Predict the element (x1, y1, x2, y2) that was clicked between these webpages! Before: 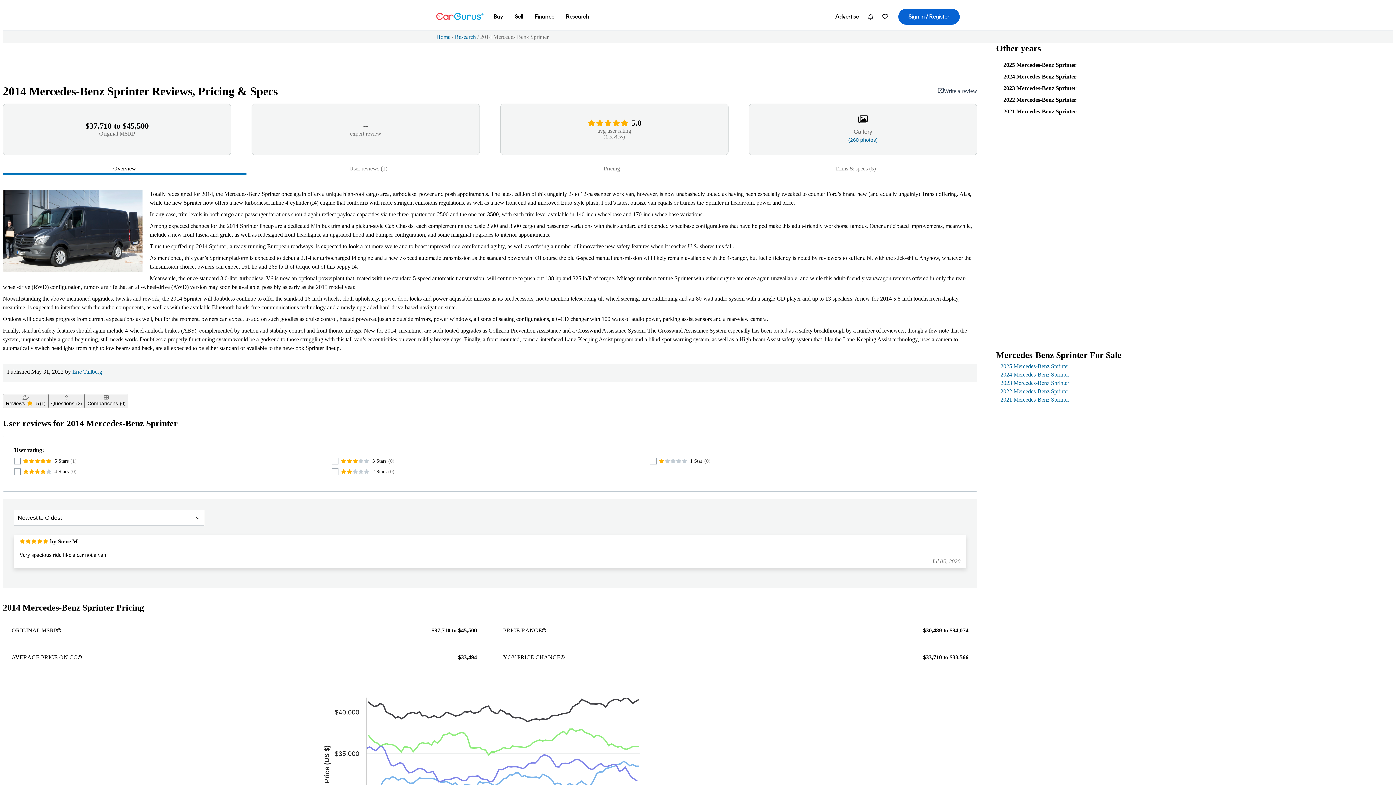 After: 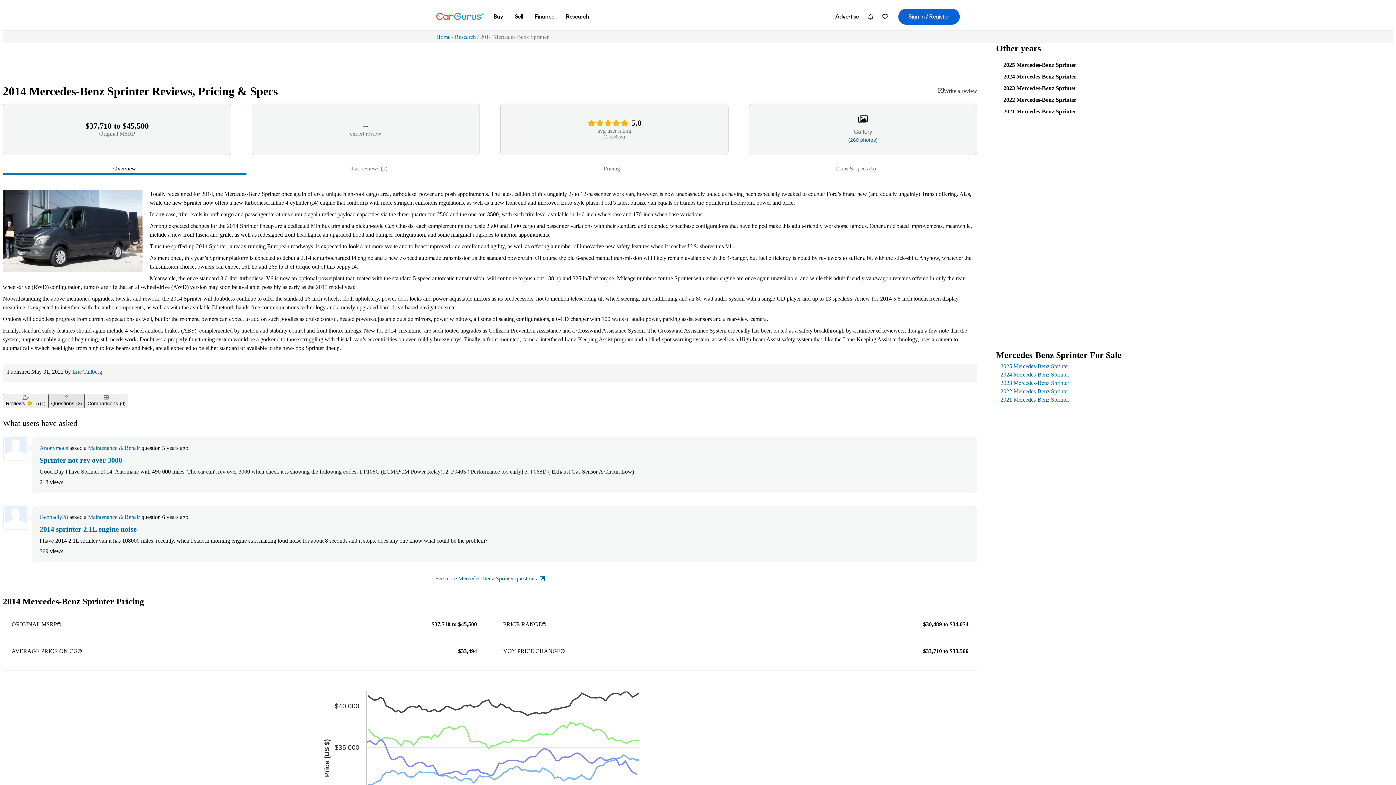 Action: label: Questions
(2) bbox: (48, 394, 84, 408)